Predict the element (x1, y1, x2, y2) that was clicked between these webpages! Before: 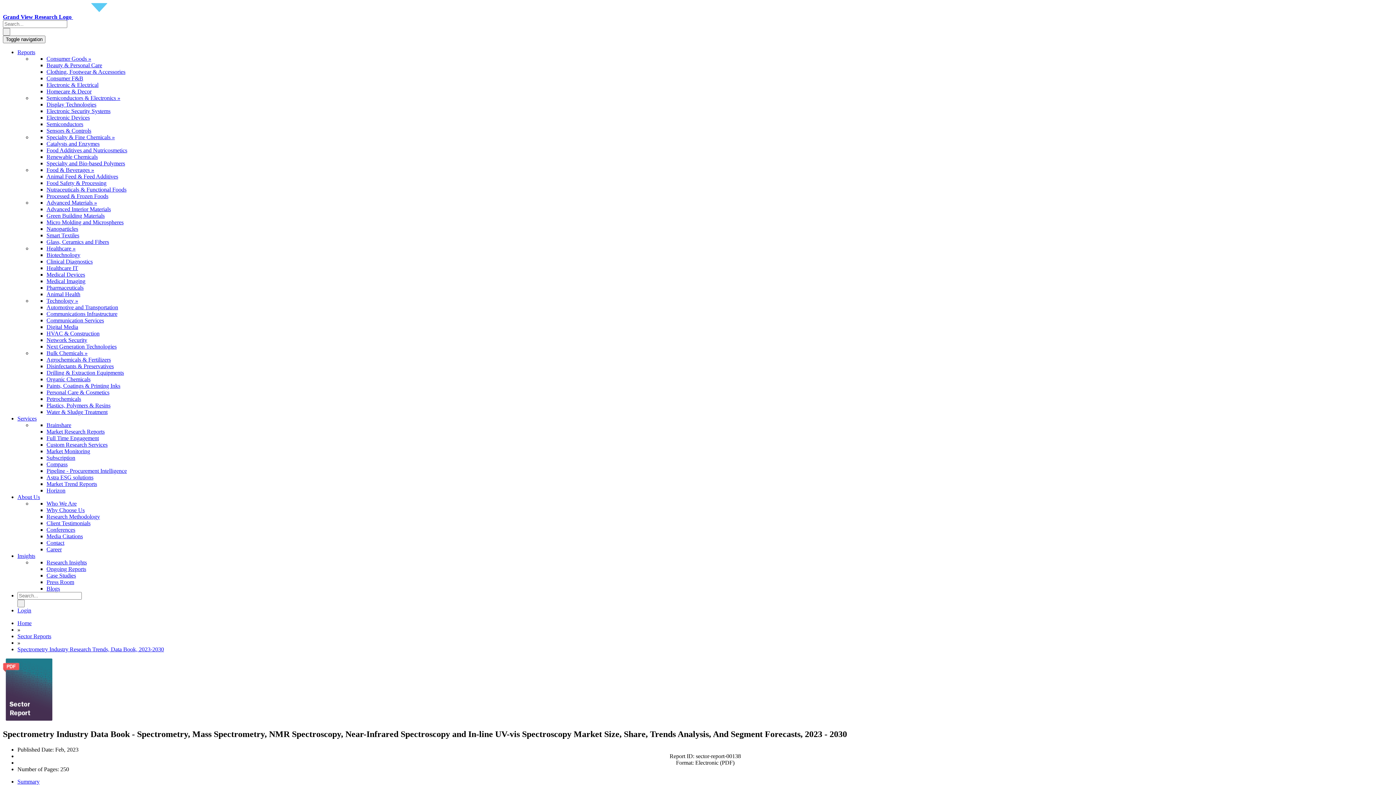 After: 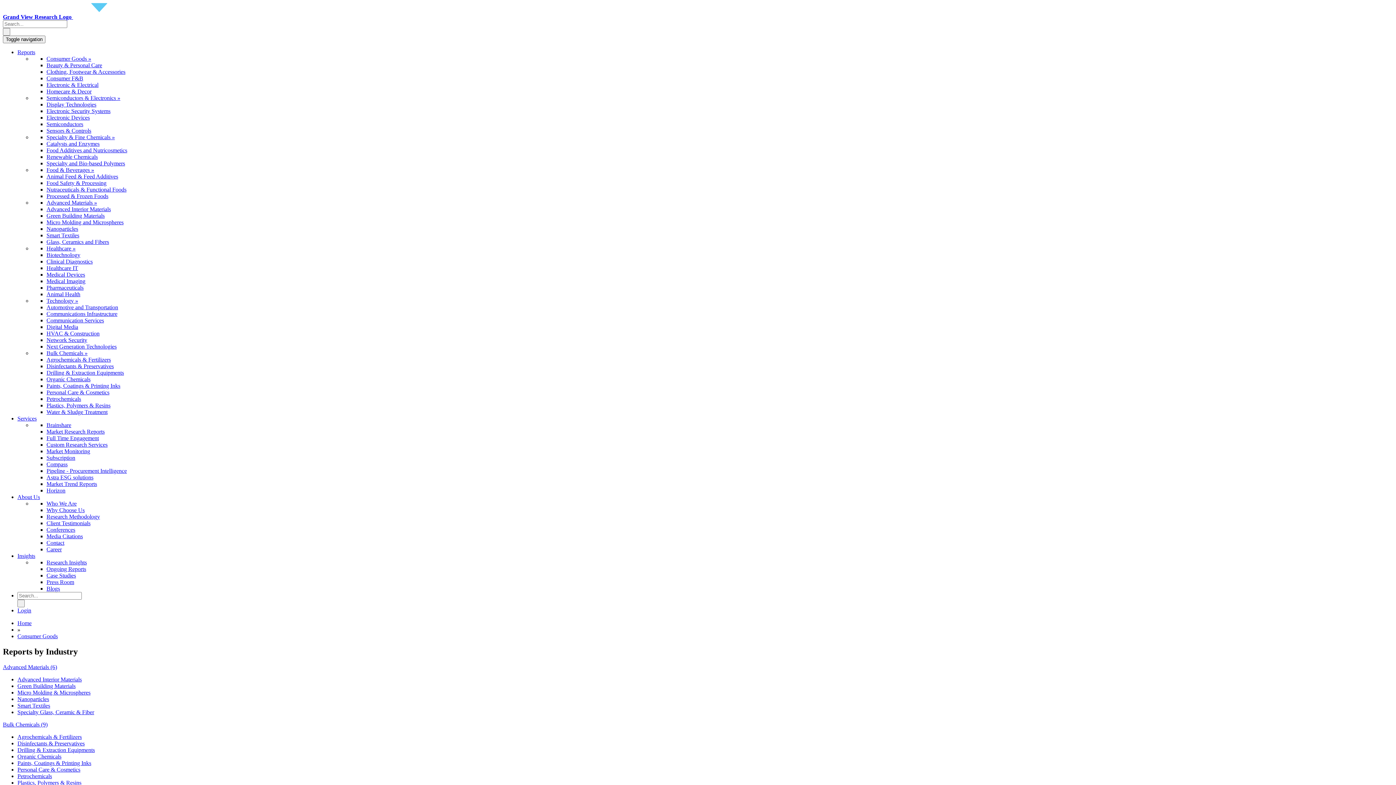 Action: bbox: (46, 55, 91, 61) label: Consumer Goods »